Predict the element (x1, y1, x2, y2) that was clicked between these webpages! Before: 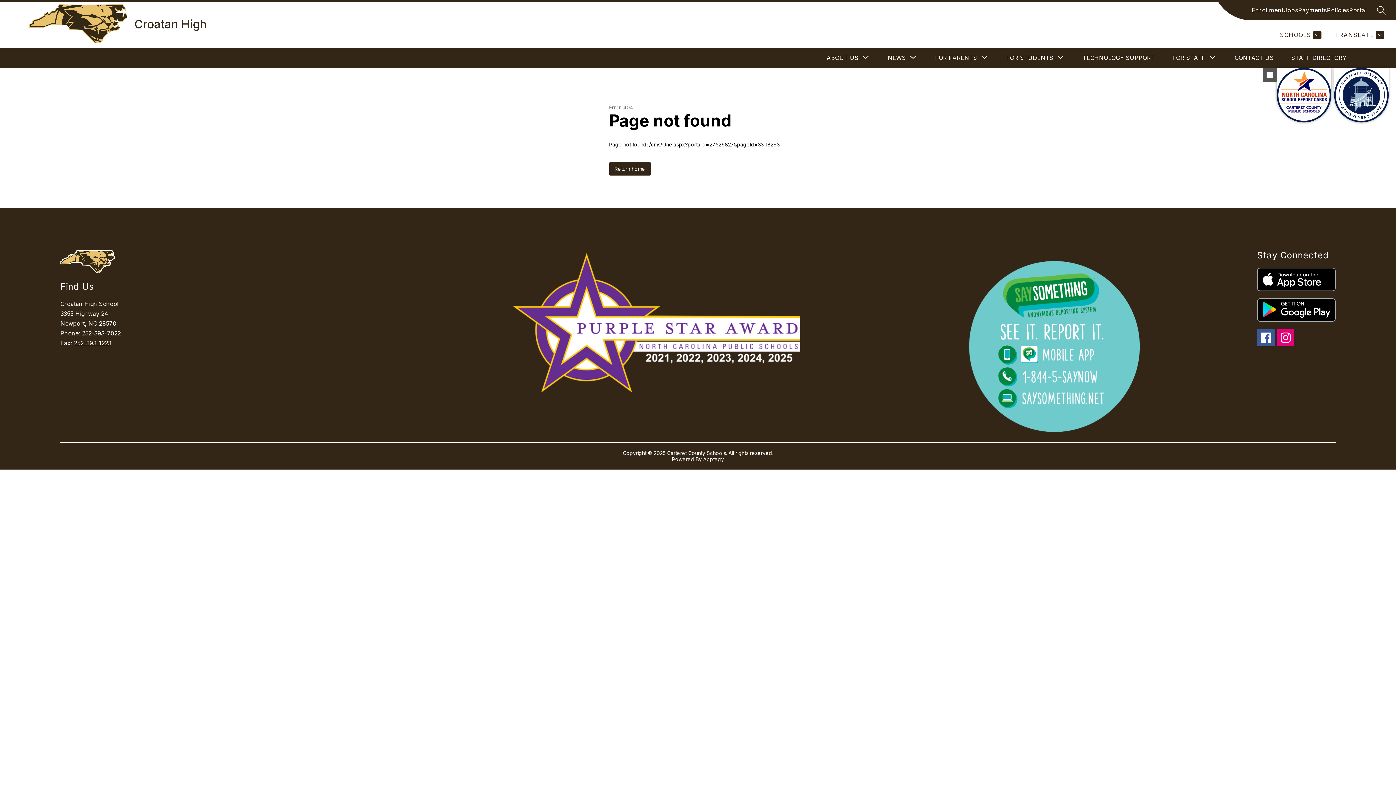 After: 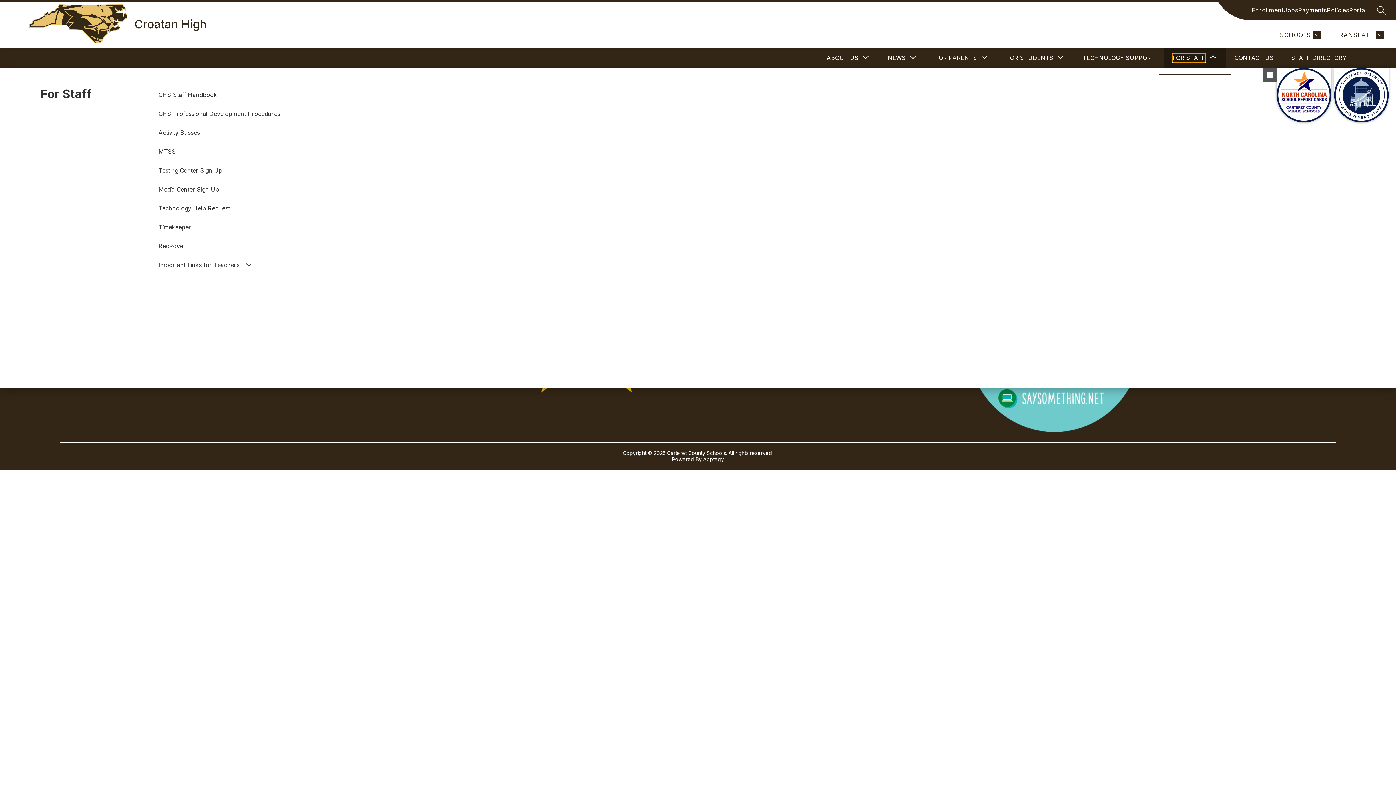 Action: label: Show submenu for For Staff bbox: (1172, 53, 1205, 62)